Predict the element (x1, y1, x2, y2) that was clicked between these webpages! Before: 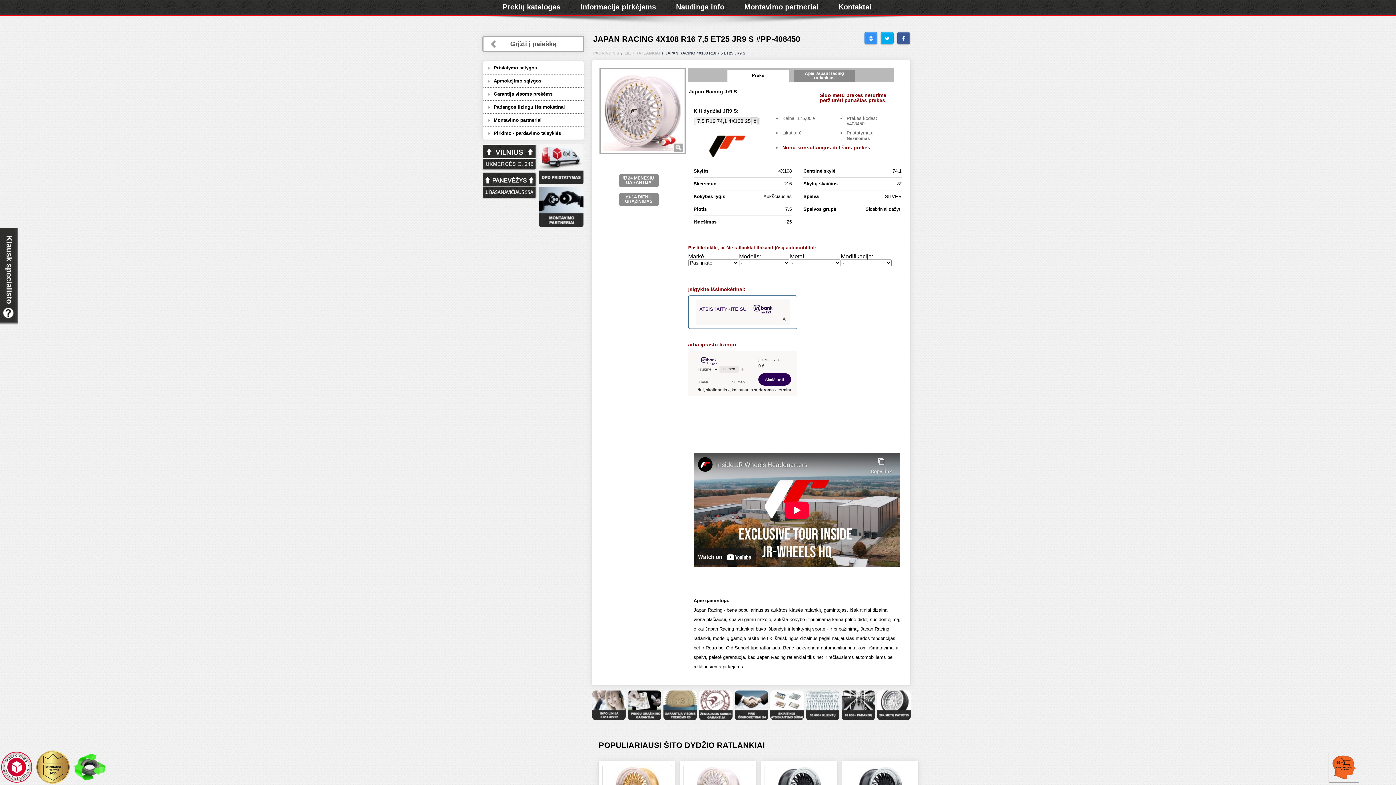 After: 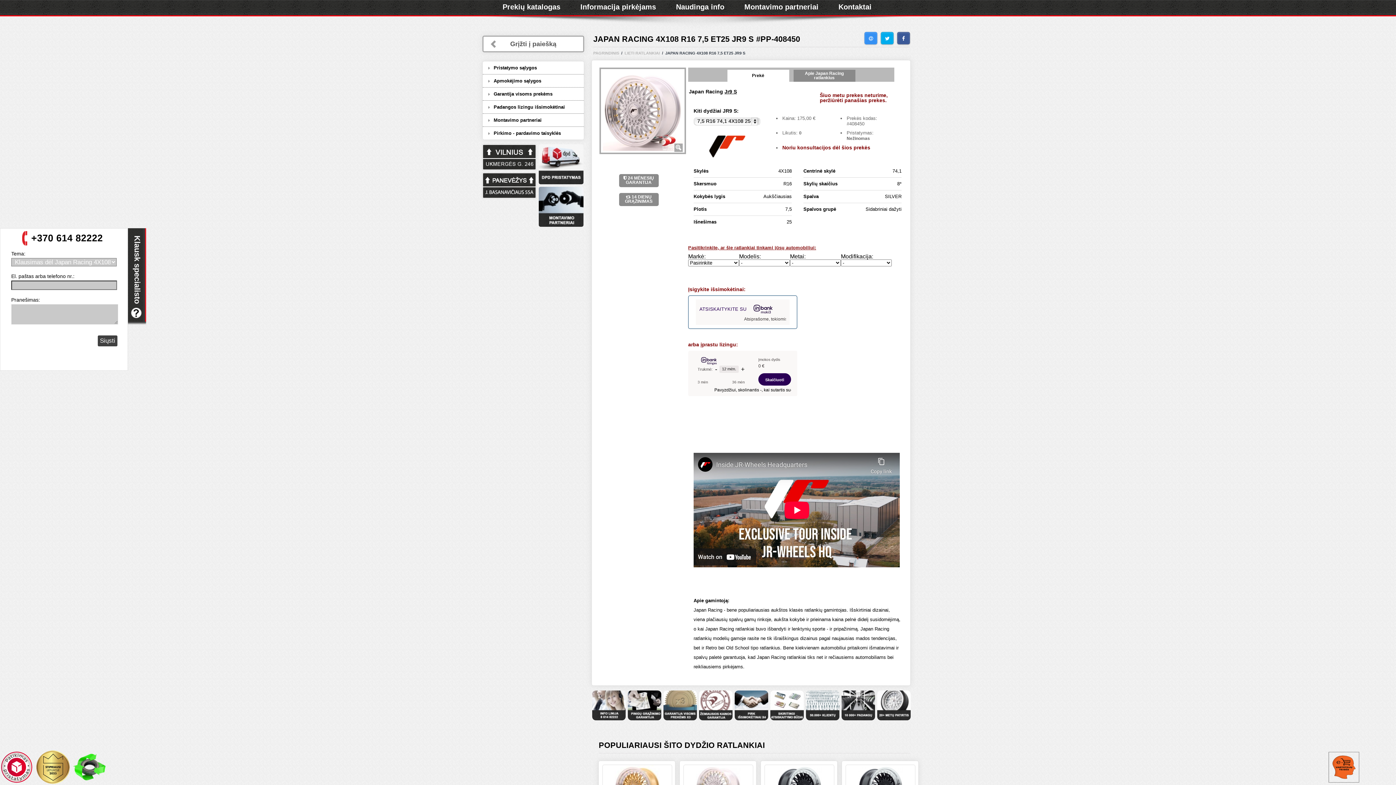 Action: label: Noriu konsultacijos dėl šios prekės bbox: (782, 144, 870, 150)